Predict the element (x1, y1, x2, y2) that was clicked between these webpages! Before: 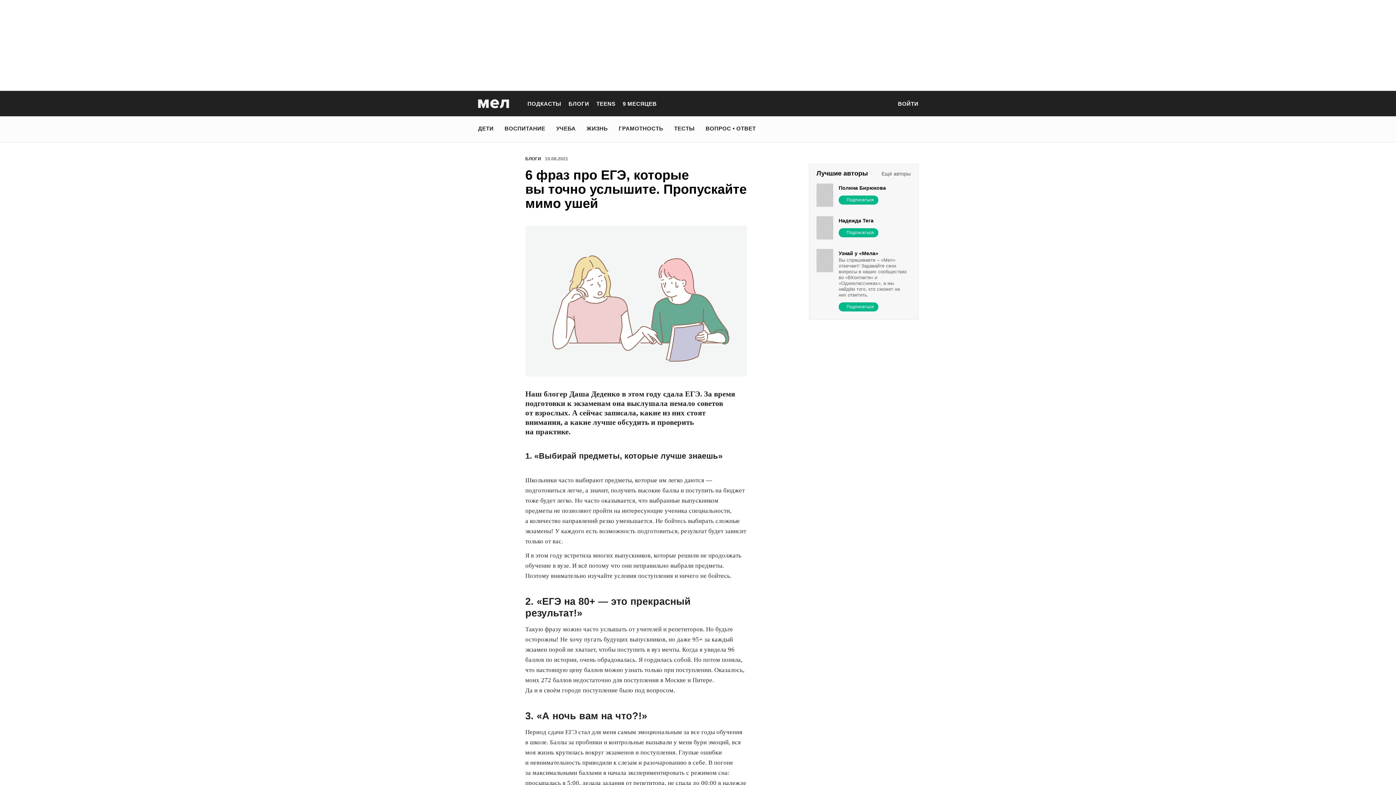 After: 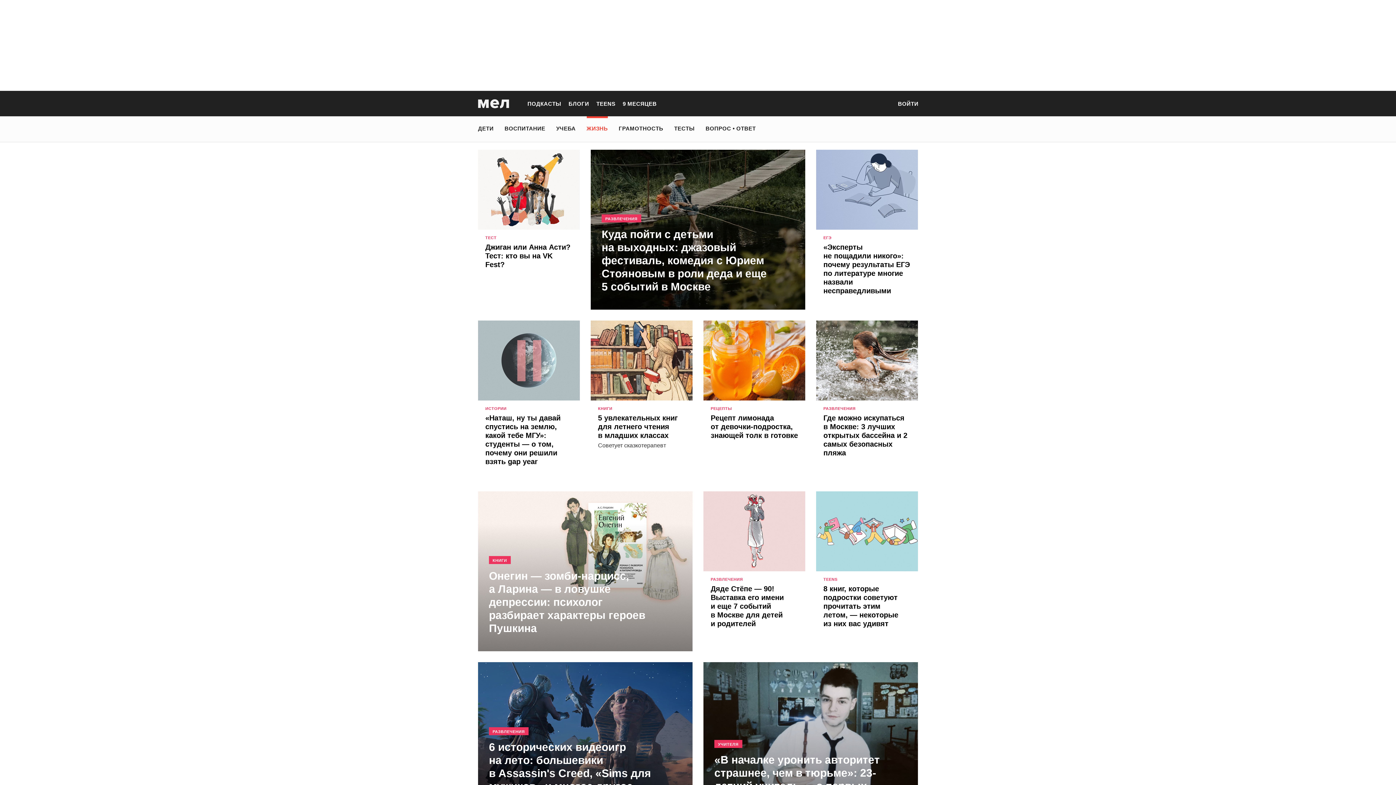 Action: bbox: (586, 121, 608, 135) label: ЖИЗНЬ